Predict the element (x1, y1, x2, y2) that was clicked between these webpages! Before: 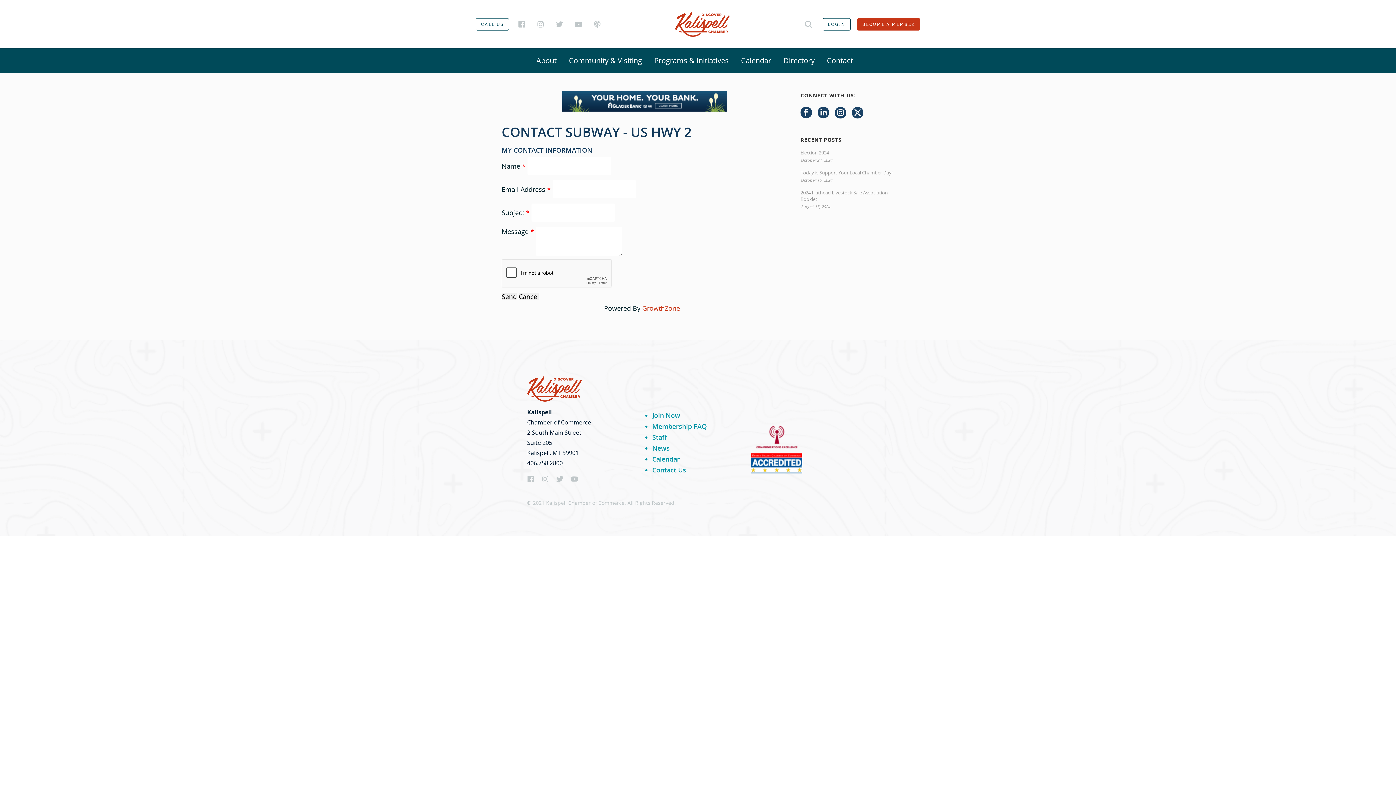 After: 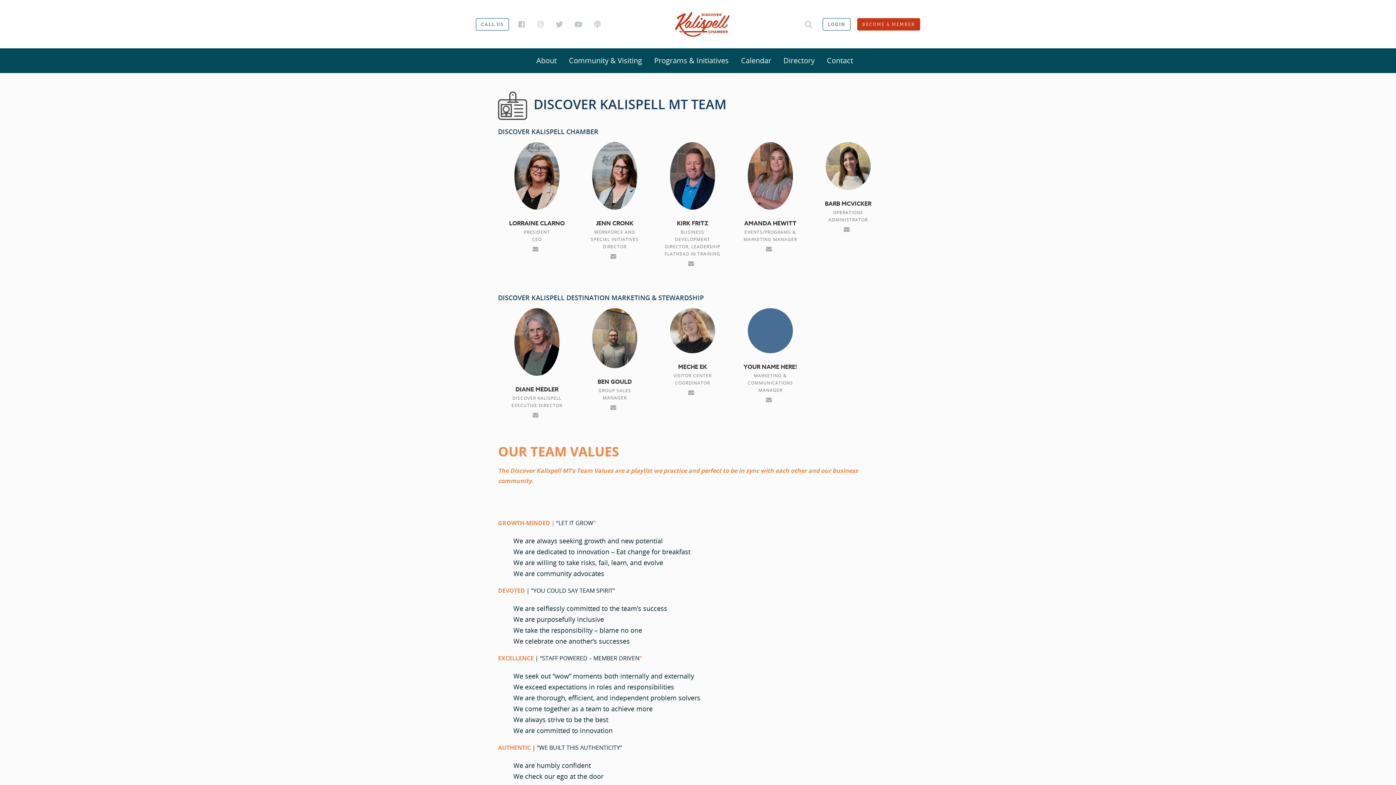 Action: label: Staff bbox: (652, 432, 667, 441)